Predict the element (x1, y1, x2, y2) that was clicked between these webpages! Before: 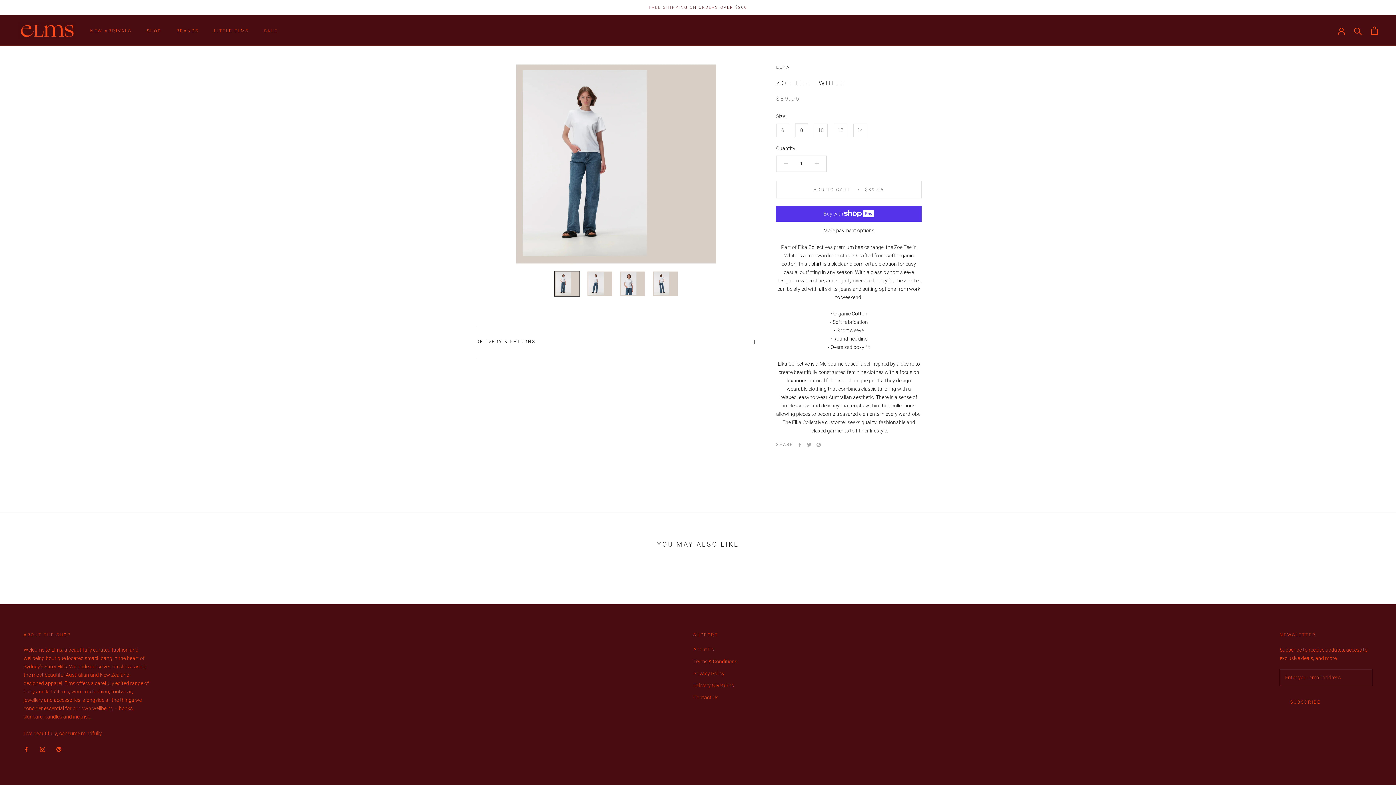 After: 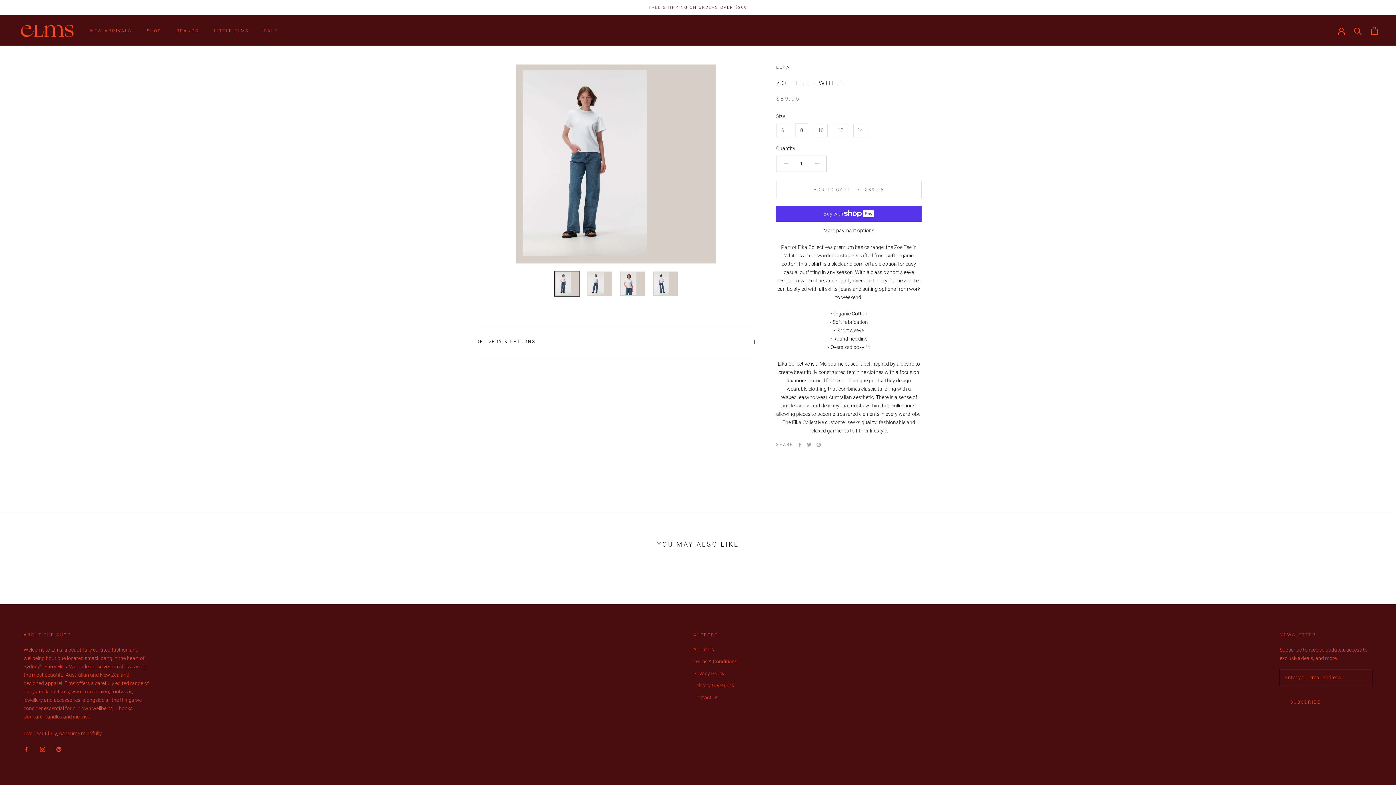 Action: bbox: (23, 745, 28, 753) label: Facebook